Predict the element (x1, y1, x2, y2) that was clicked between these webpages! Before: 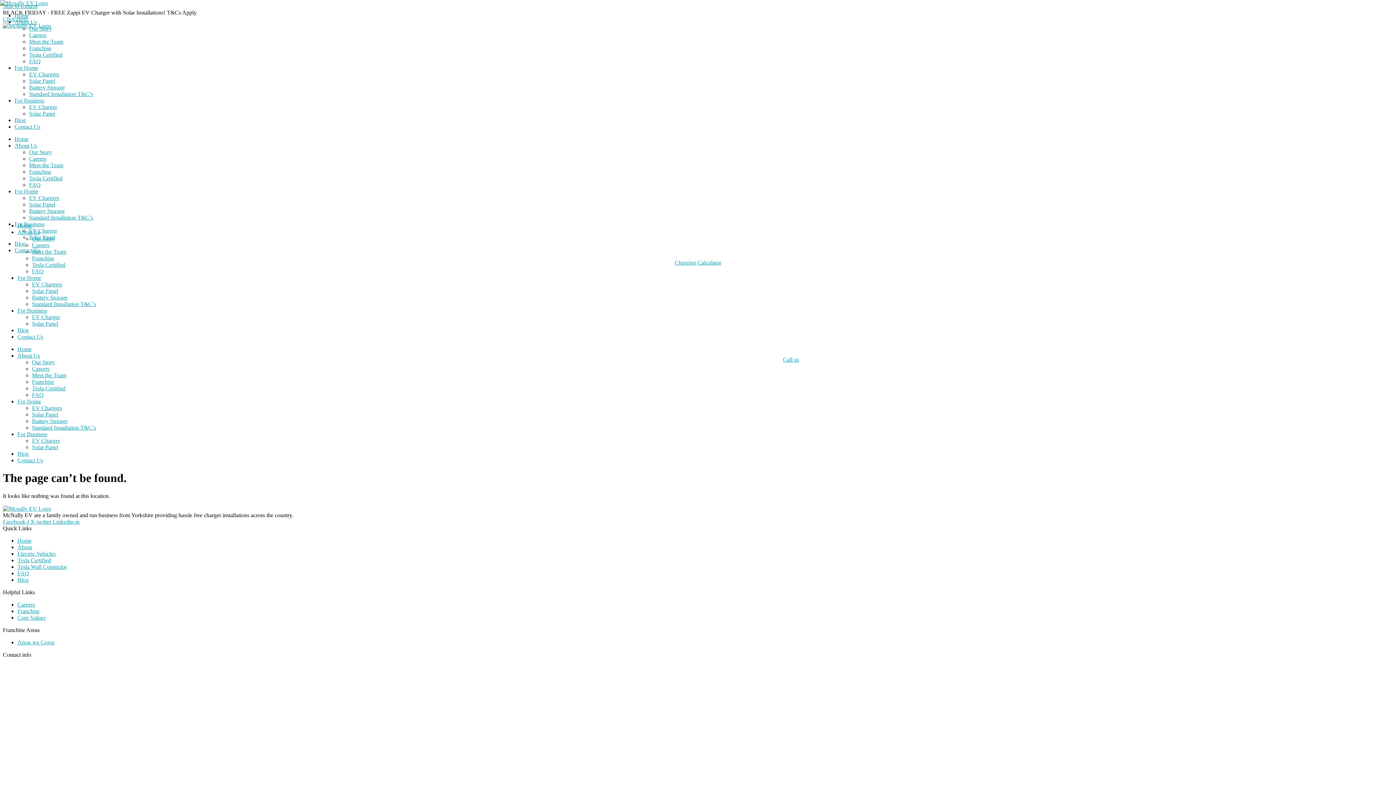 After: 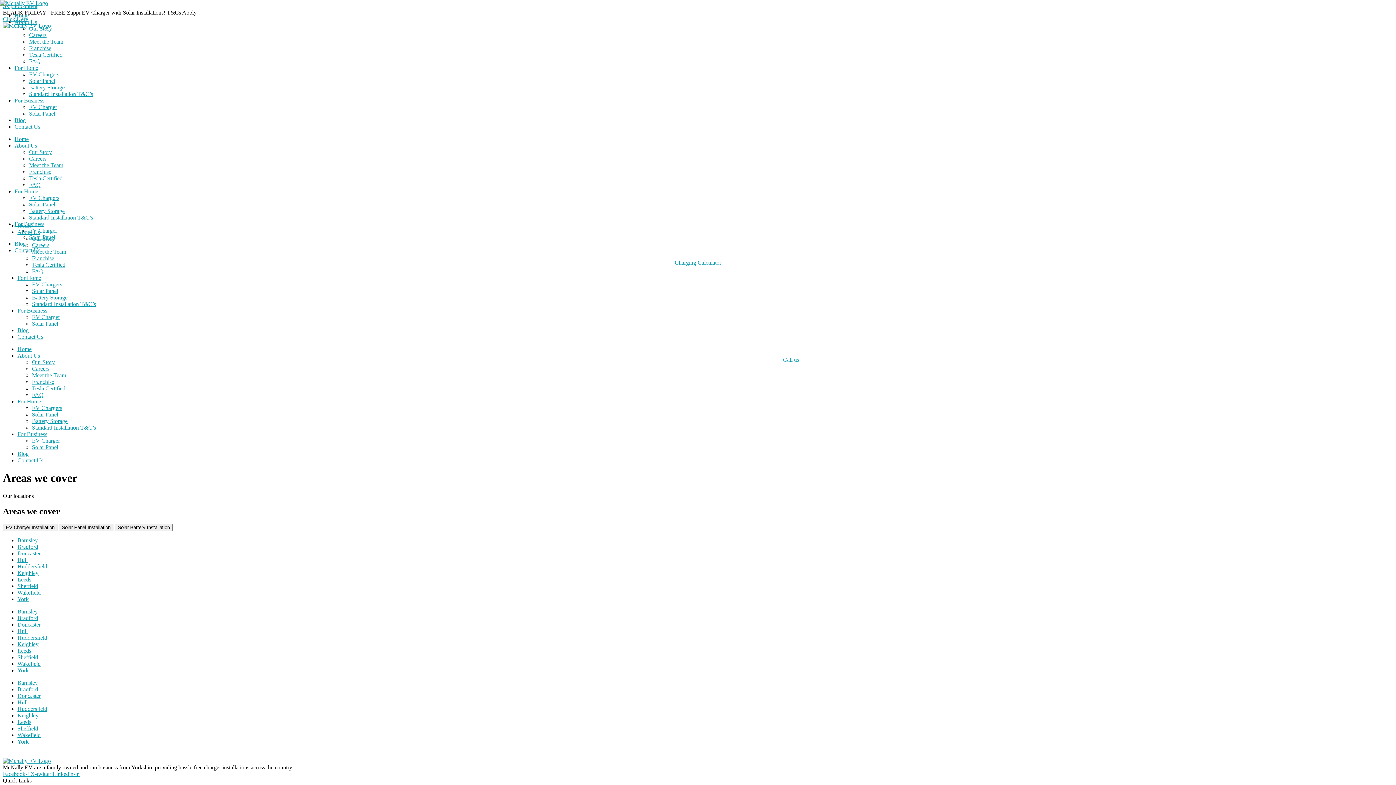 Action: bbox: (17, 666, 54, 672) label: Areas we Cover